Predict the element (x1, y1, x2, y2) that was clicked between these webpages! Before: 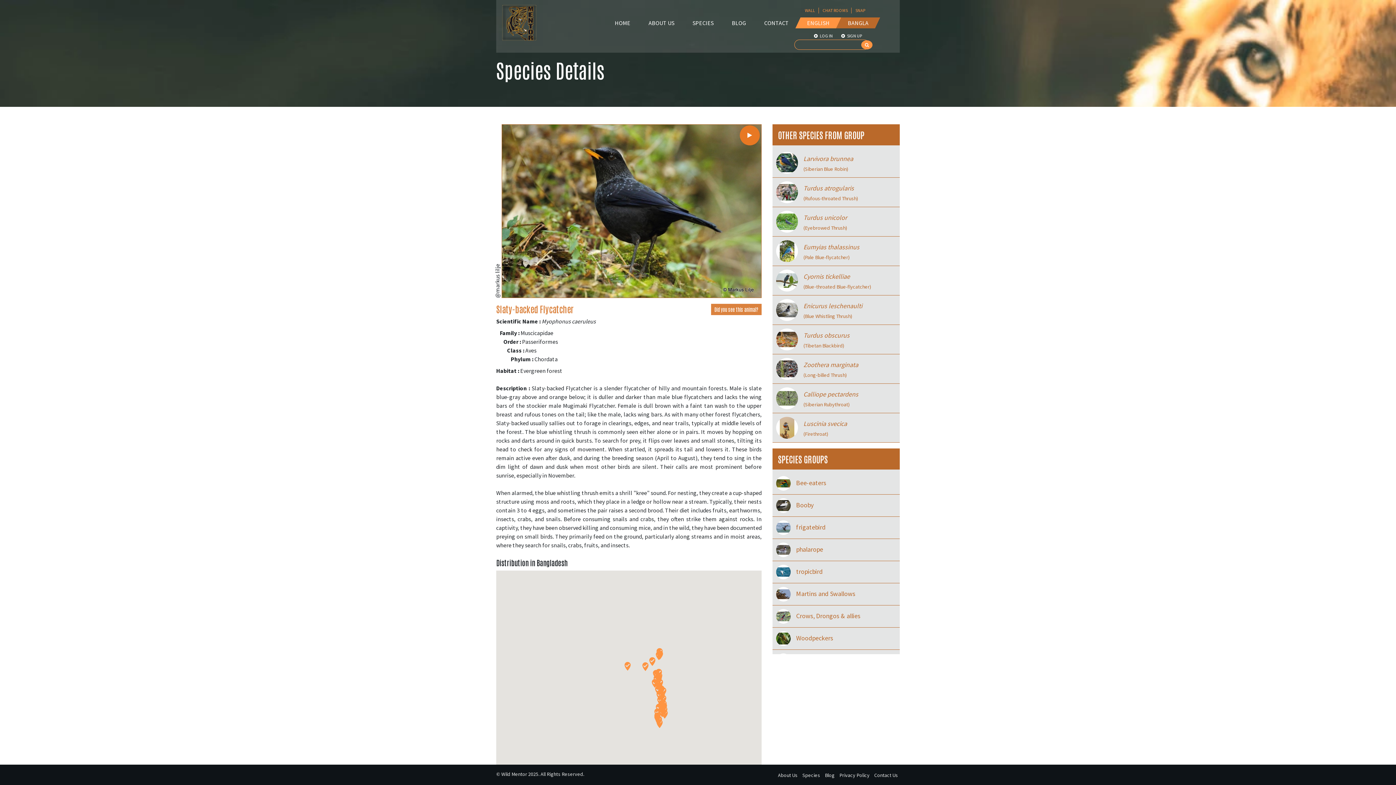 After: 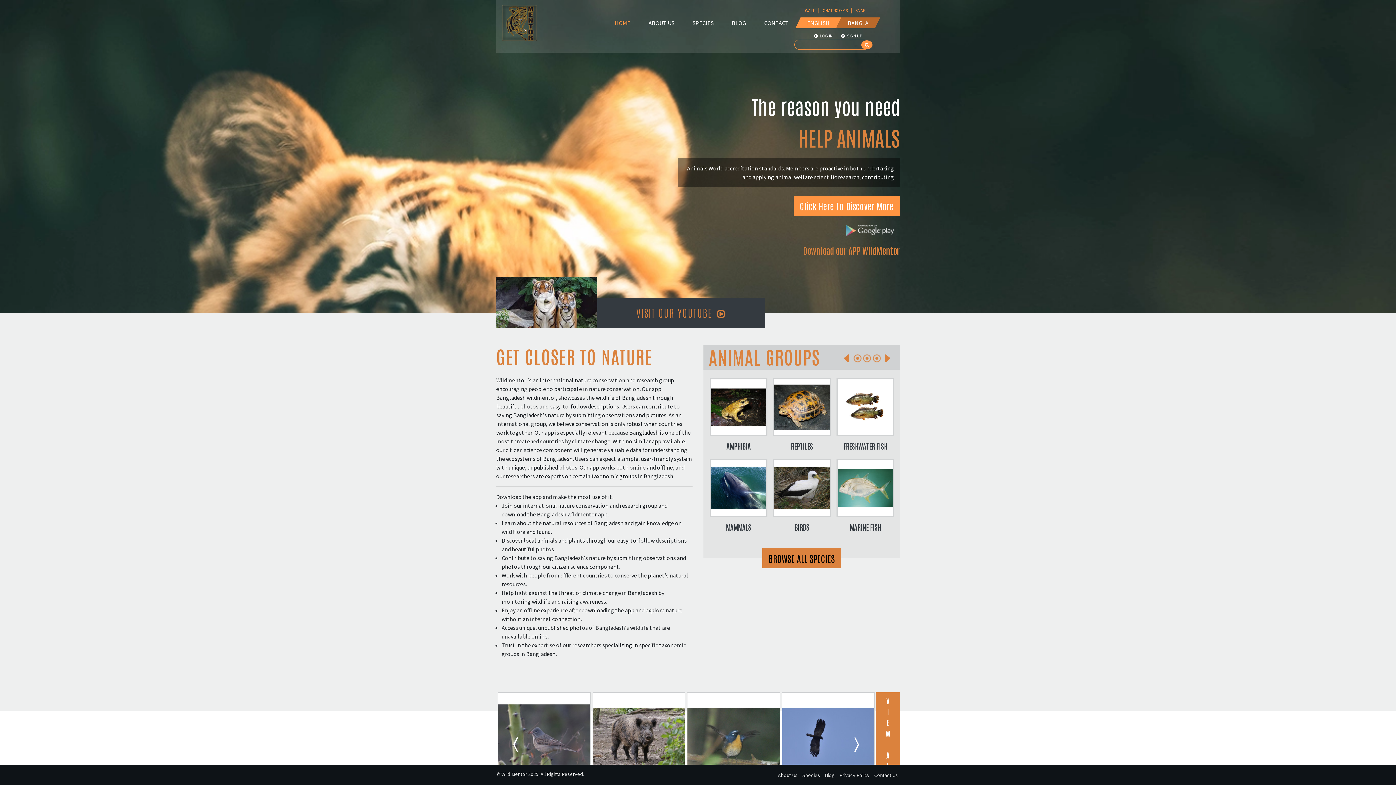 Action: label: HOME bbox: (605, 17, 639, 28)